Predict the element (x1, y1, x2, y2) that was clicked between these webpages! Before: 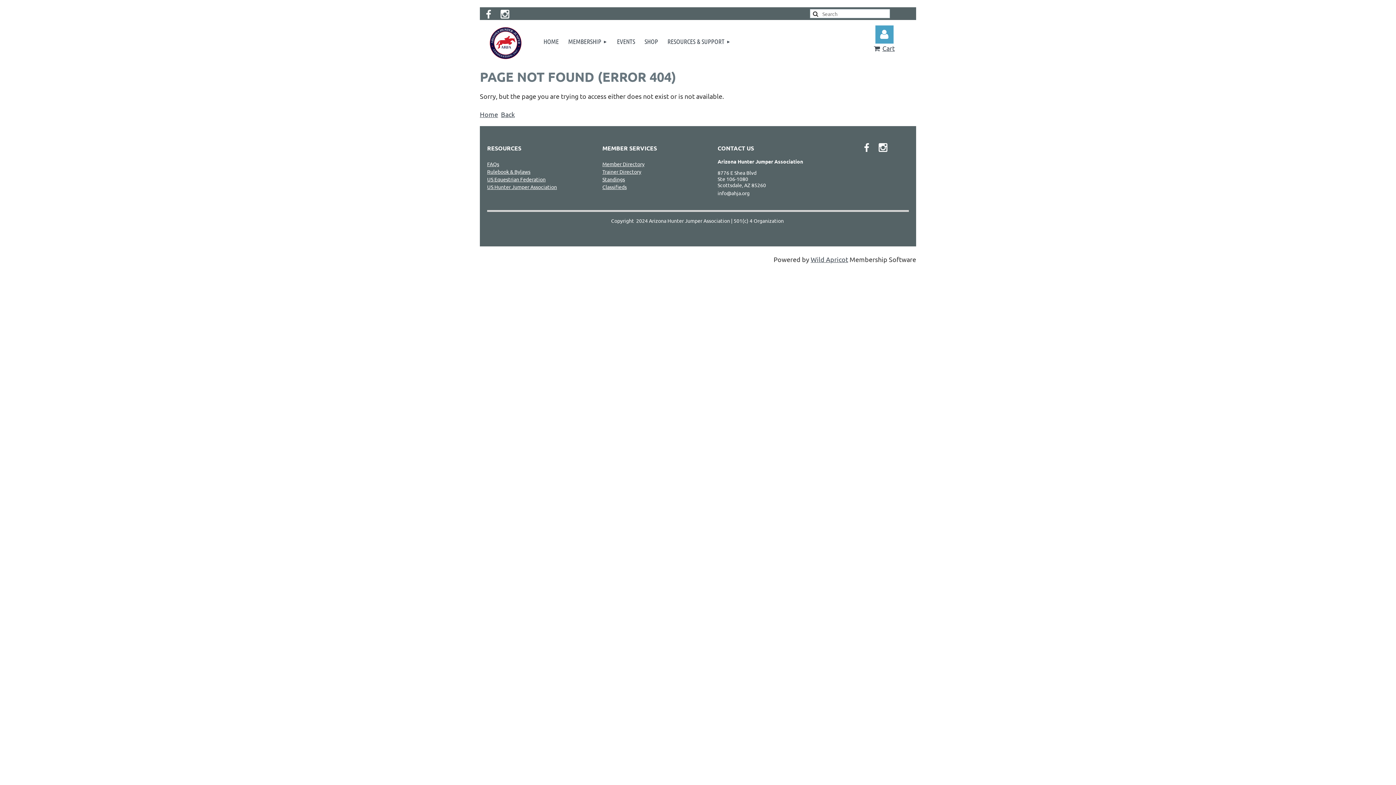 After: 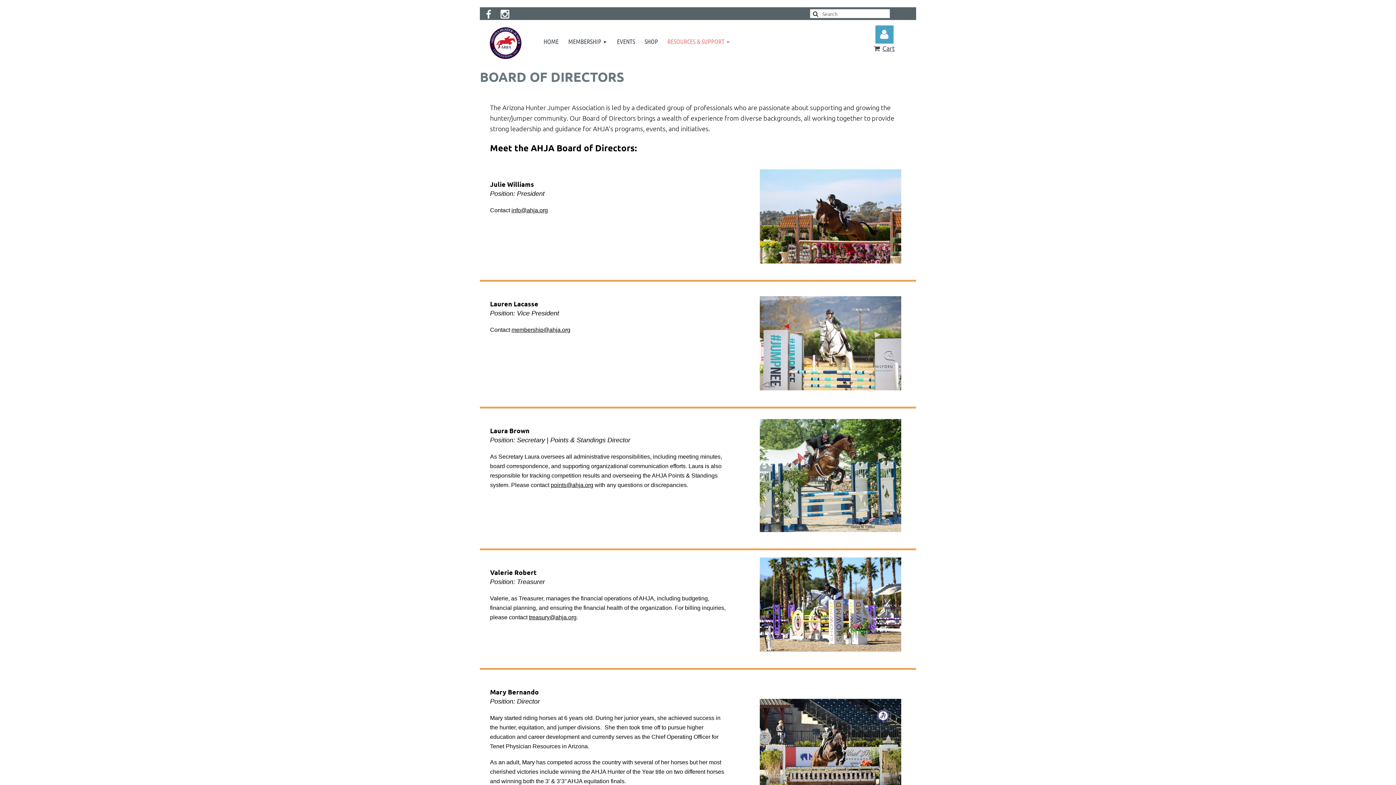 Action: label: RESOURCES & SUPPORT bbox: (662, 27, 735, 56)